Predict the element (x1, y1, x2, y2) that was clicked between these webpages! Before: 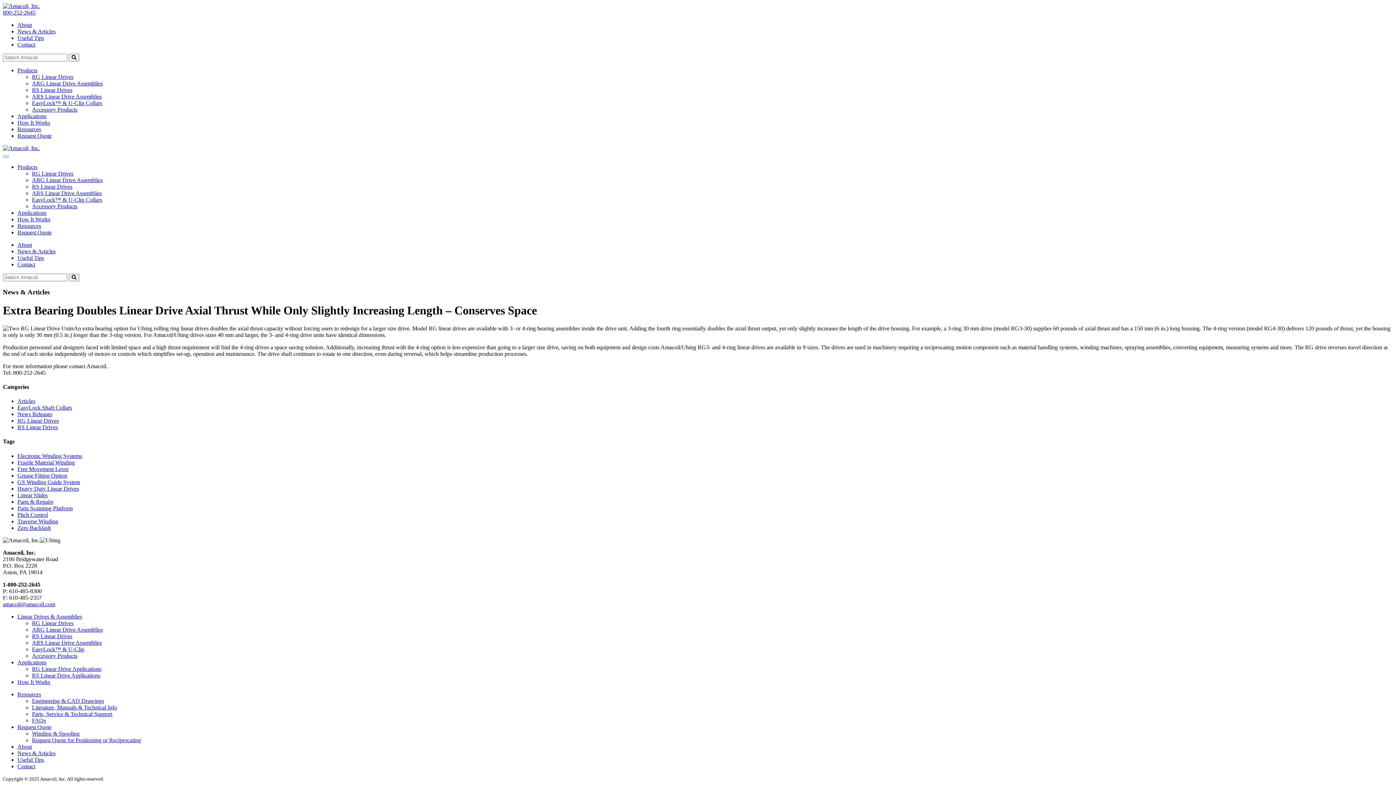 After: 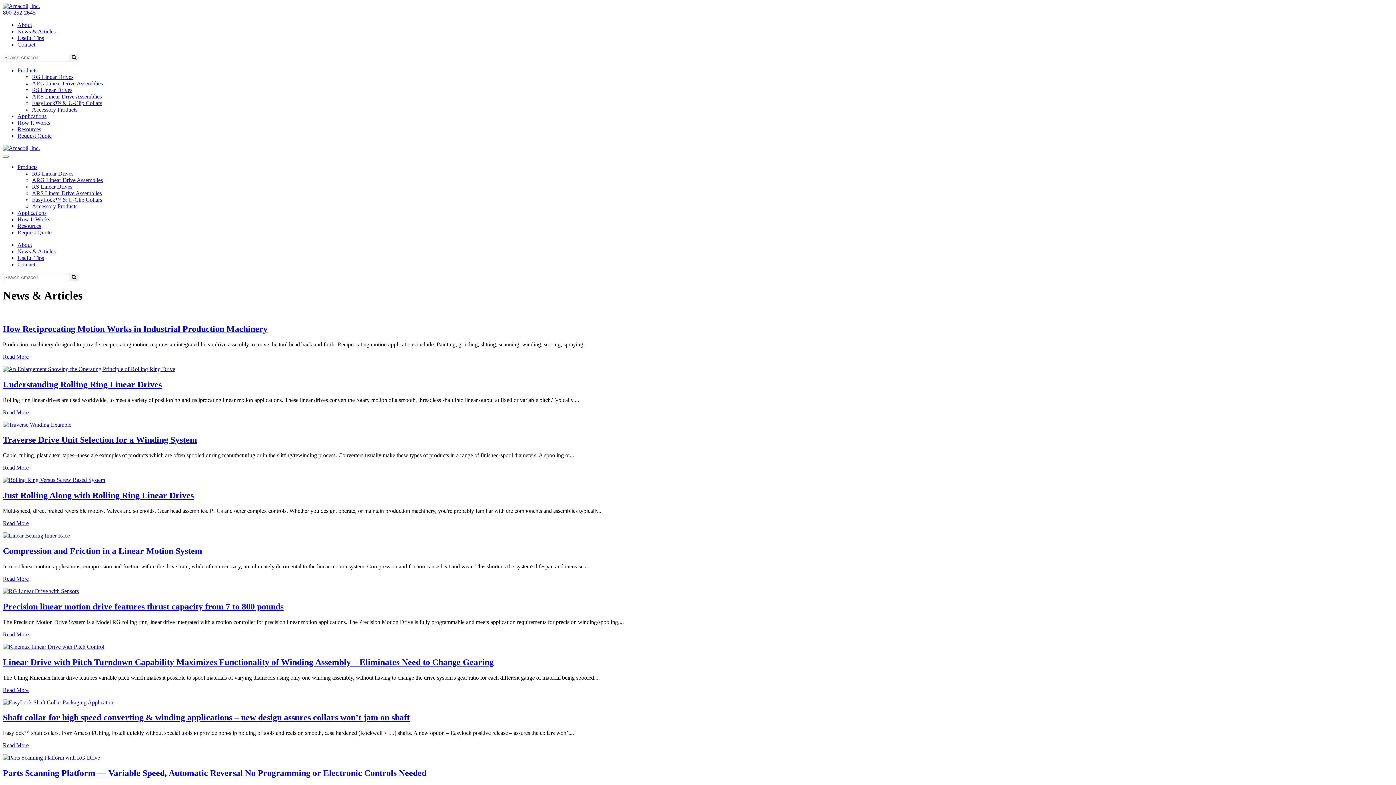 Action: bbox: (17, 28, 55, 34) label: News & Articles